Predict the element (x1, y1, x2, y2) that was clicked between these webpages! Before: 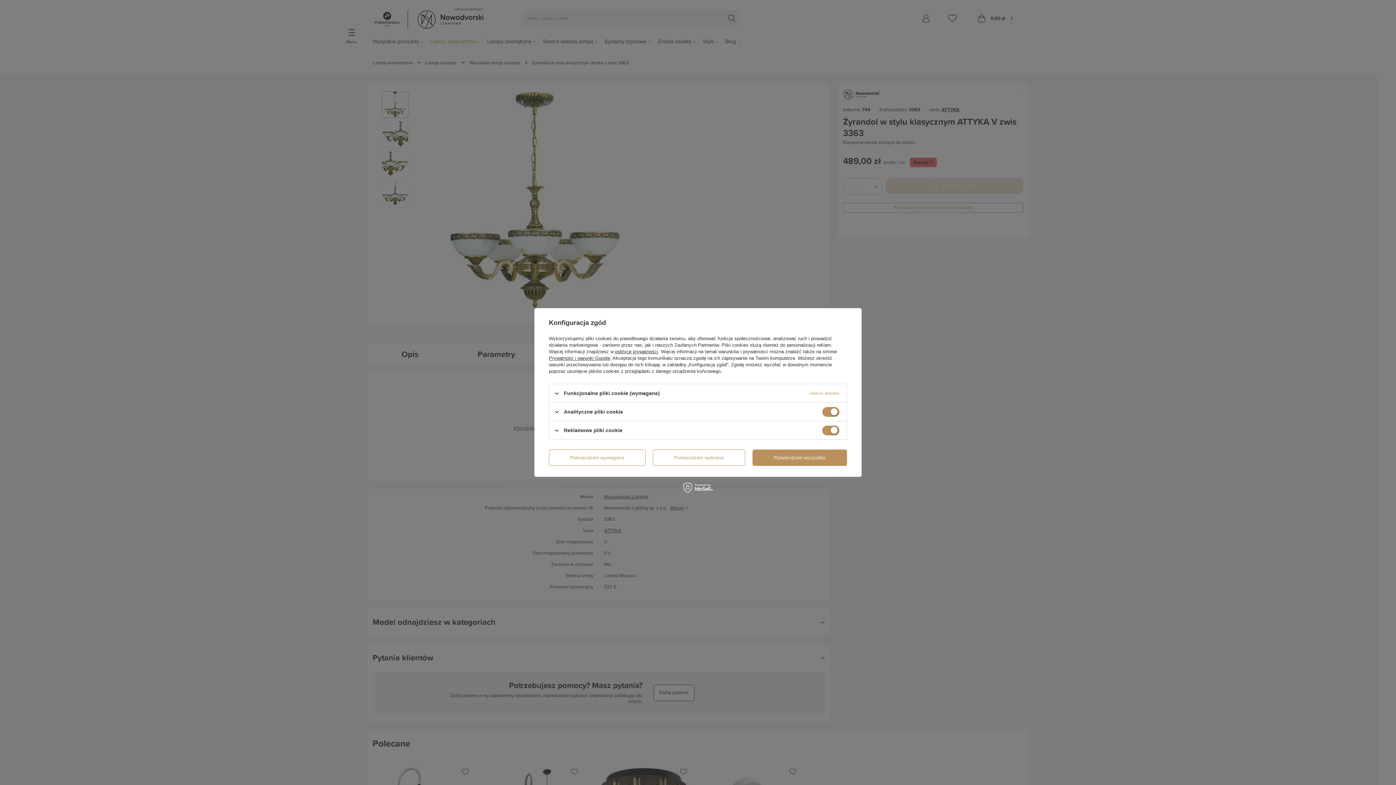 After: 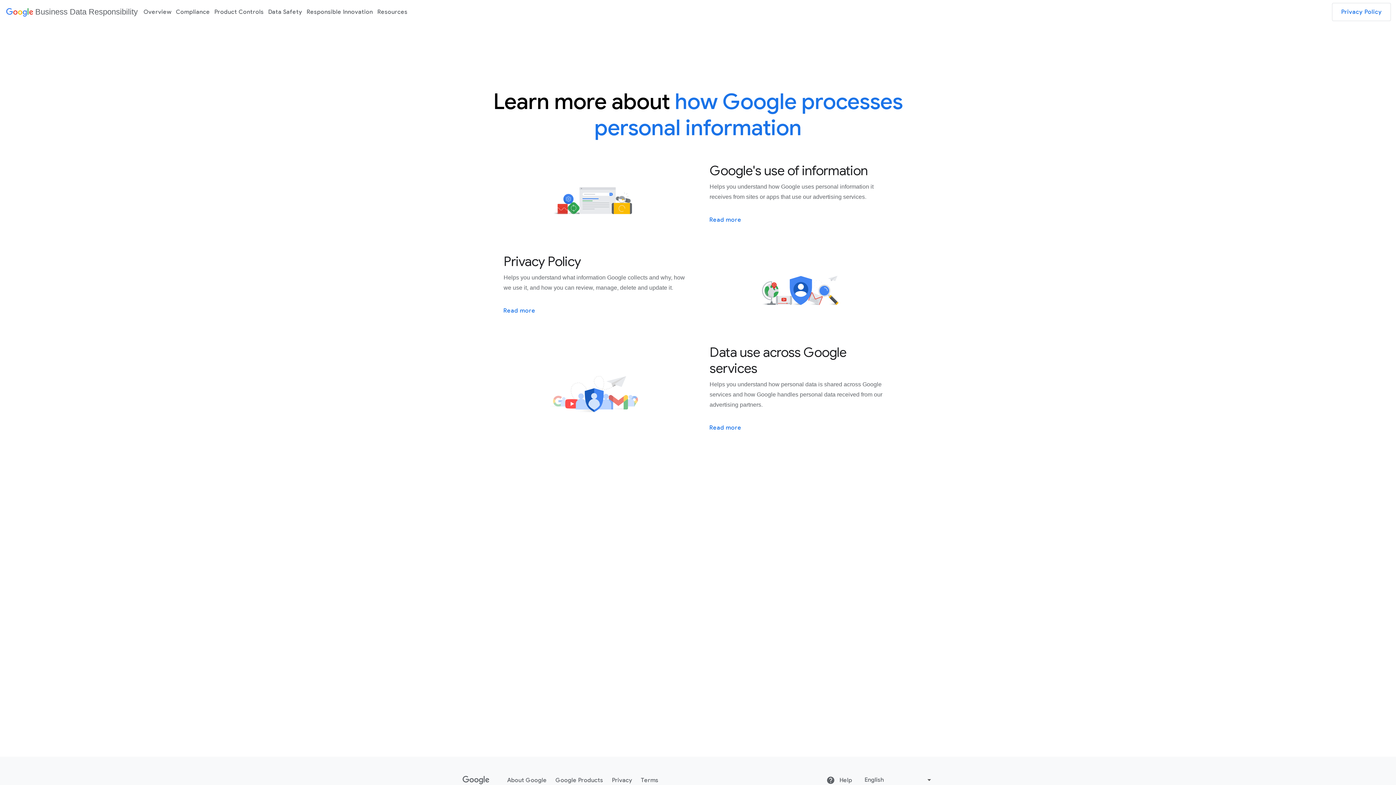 Action: bbox: (549, 355, 610, 361) label: Prywatność i warunki Google